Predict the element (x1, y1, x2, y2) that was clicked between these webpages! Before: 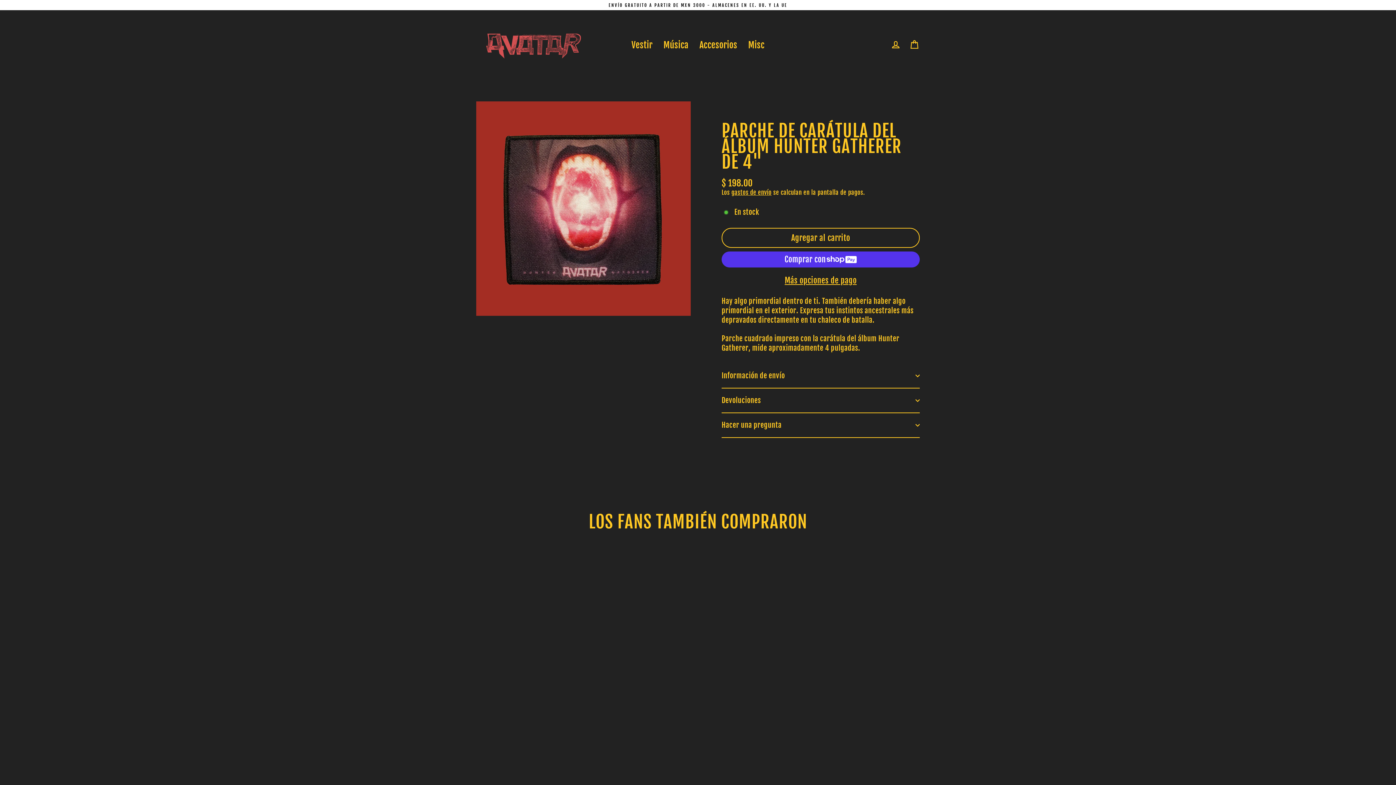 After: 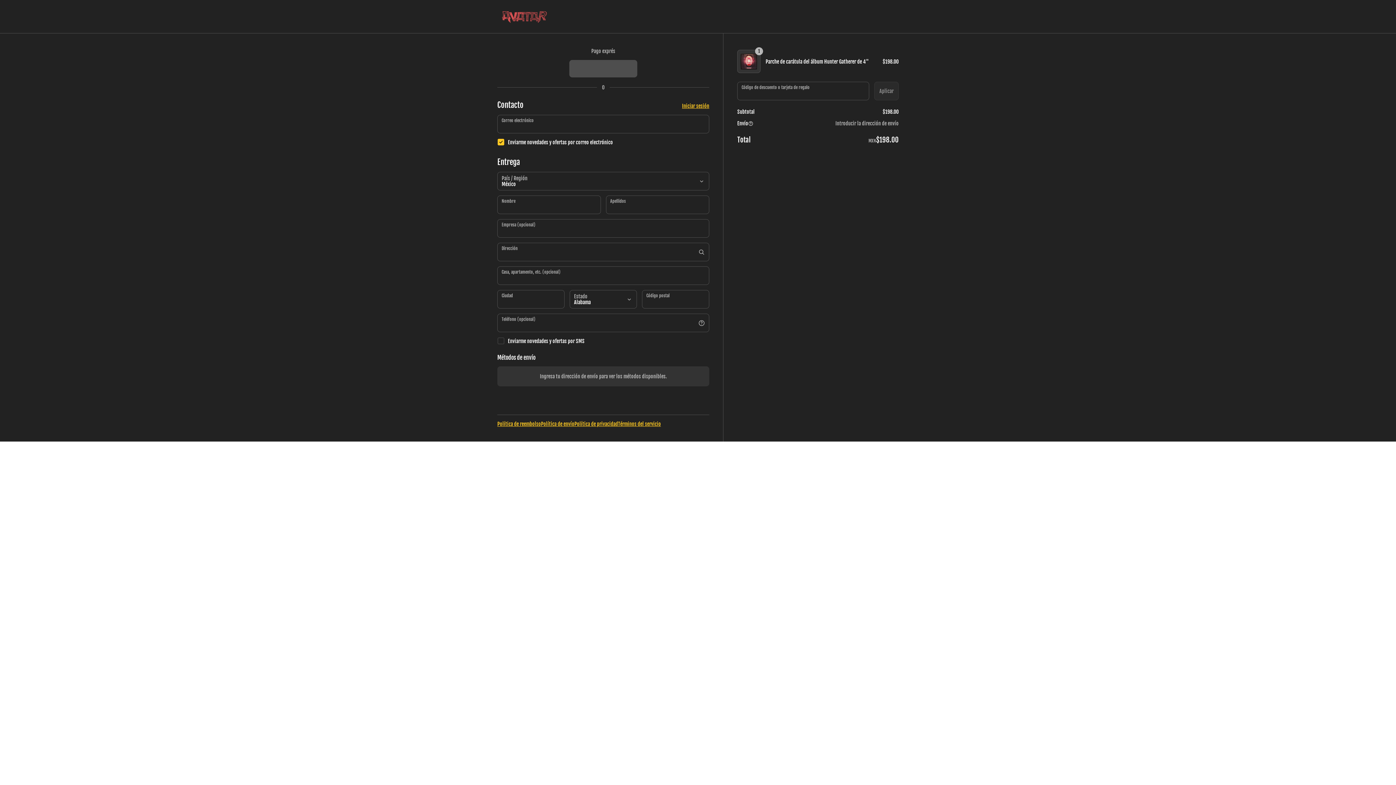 Action: bbox: (721, 275, 920, 285) label: Más opciones de pago